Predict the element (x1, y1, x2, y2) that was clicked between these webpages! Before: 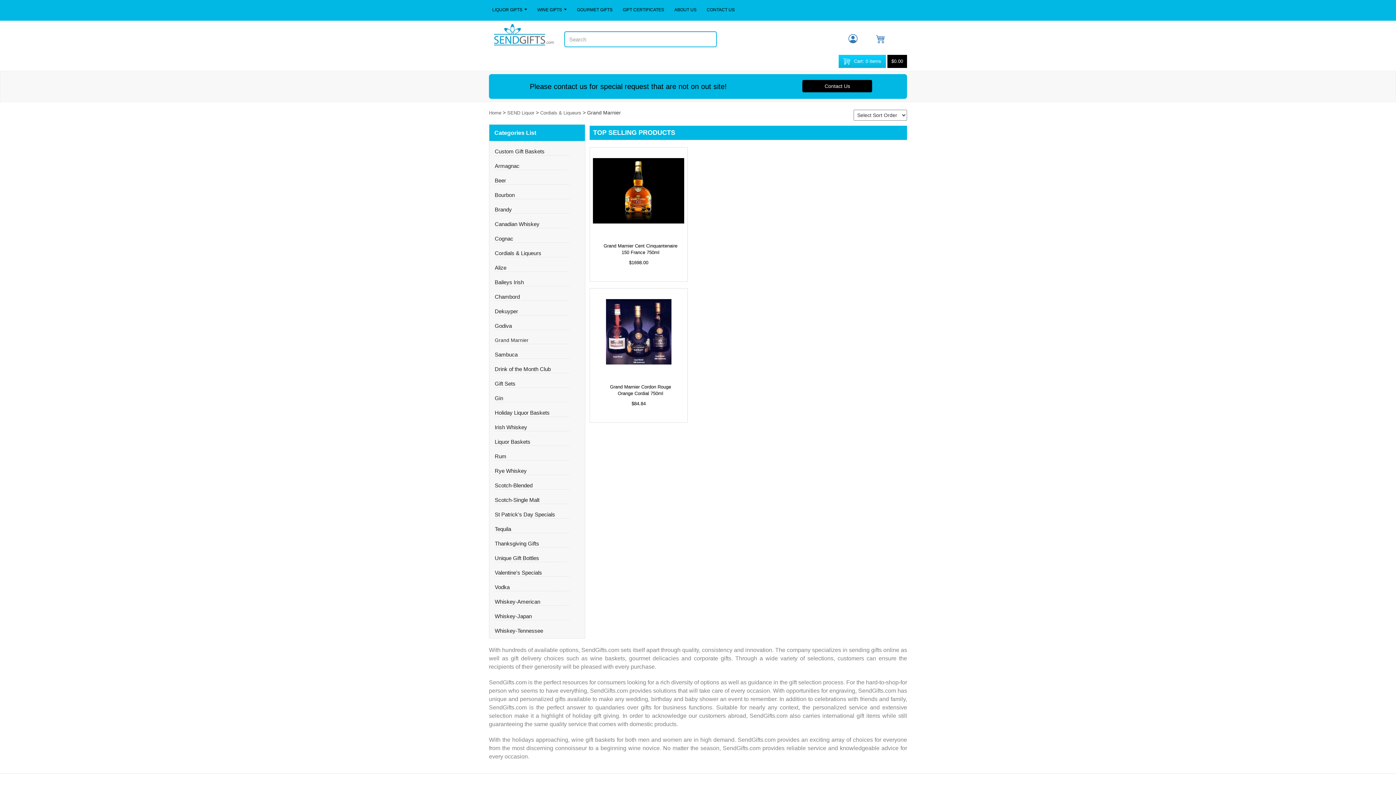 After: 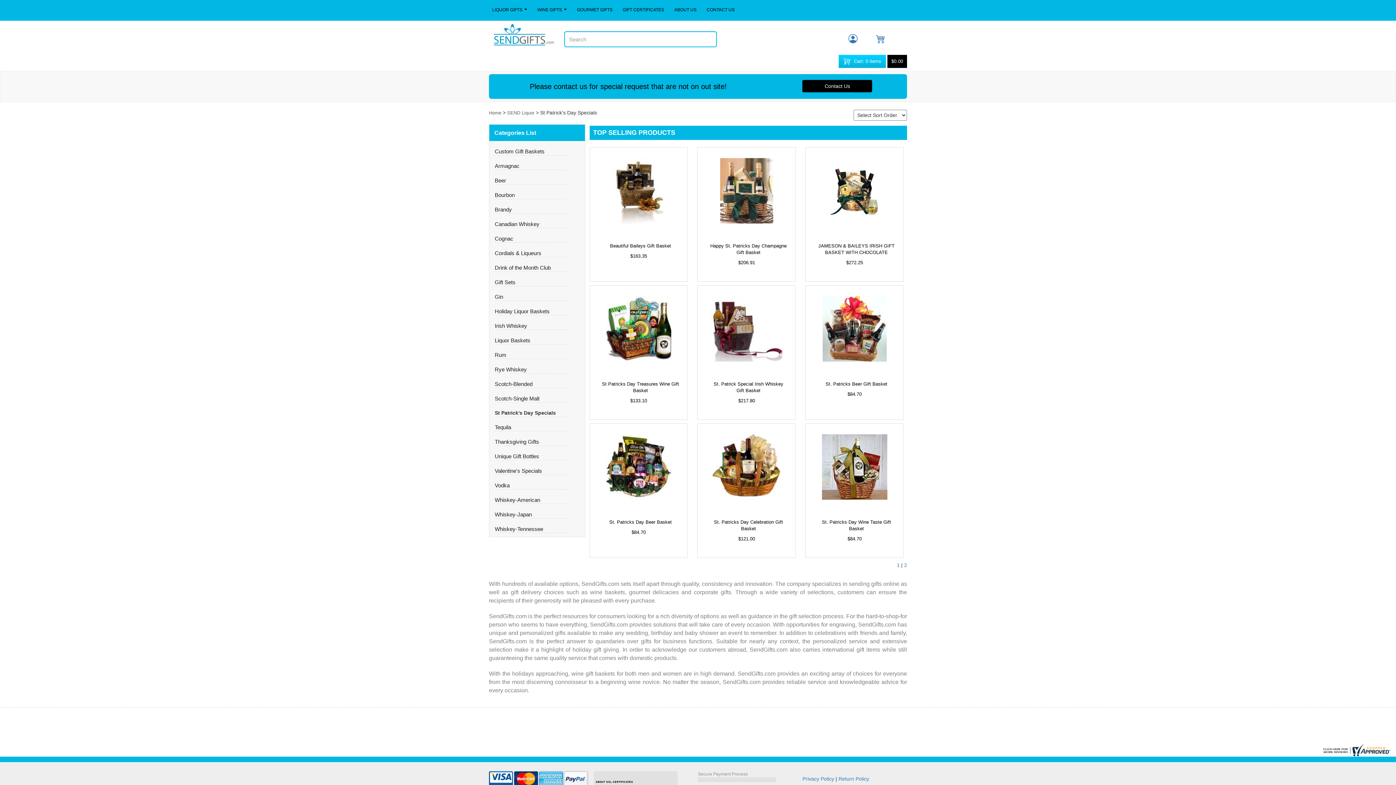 Action: bbox: (494, 511, 555, 517) label: St Patrick's Day Specials